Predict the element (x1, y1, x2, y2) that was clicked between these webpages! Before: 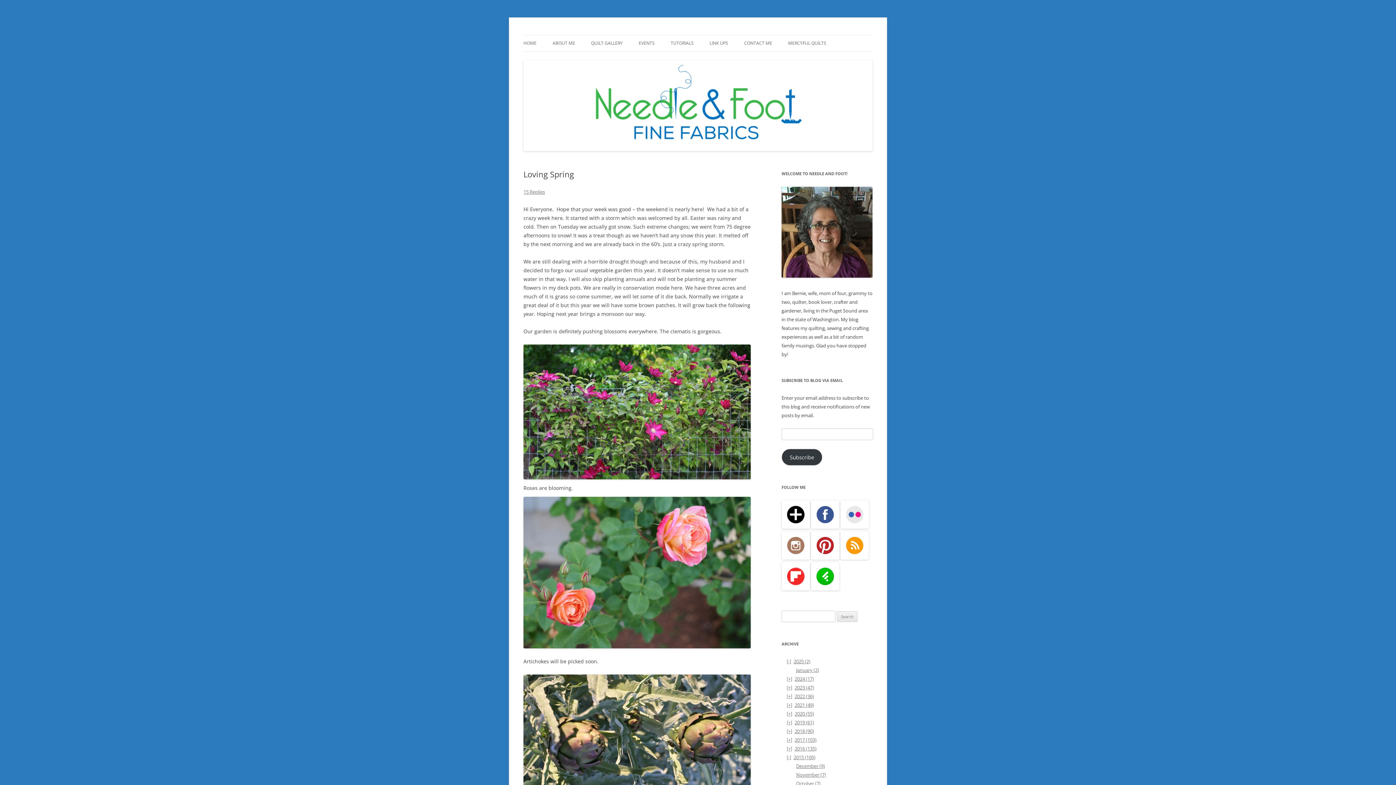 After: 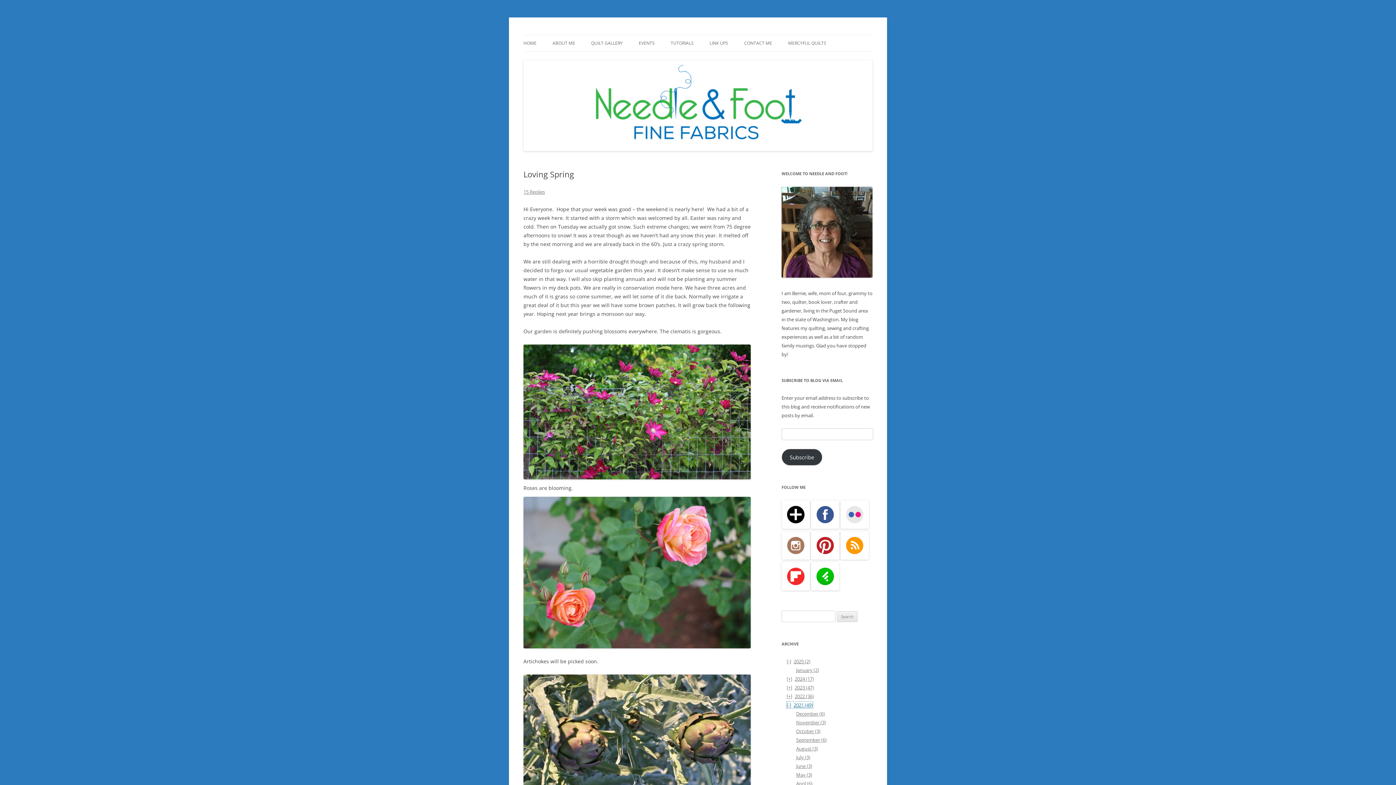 Action: bbox: (786, 702, 814, 708) label: [+]2021 (49)